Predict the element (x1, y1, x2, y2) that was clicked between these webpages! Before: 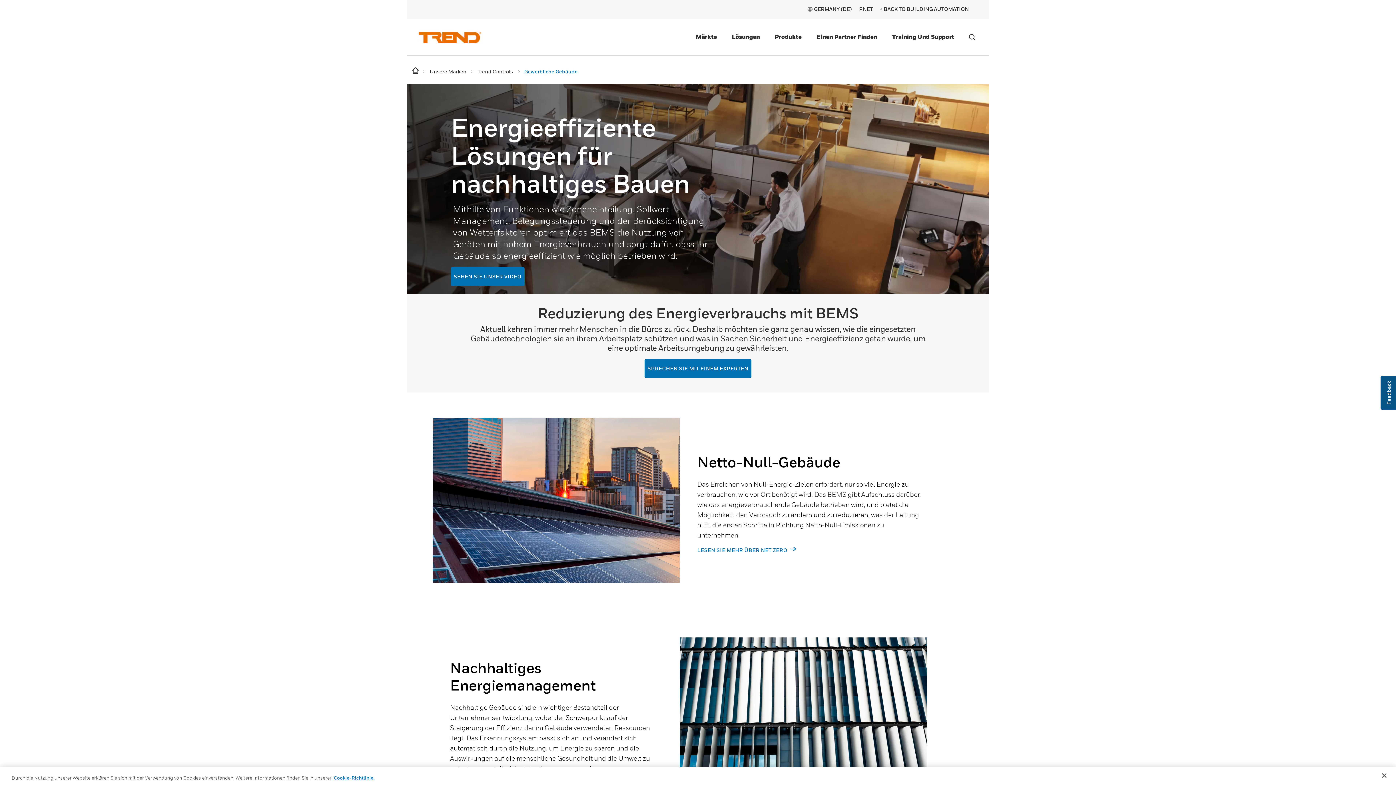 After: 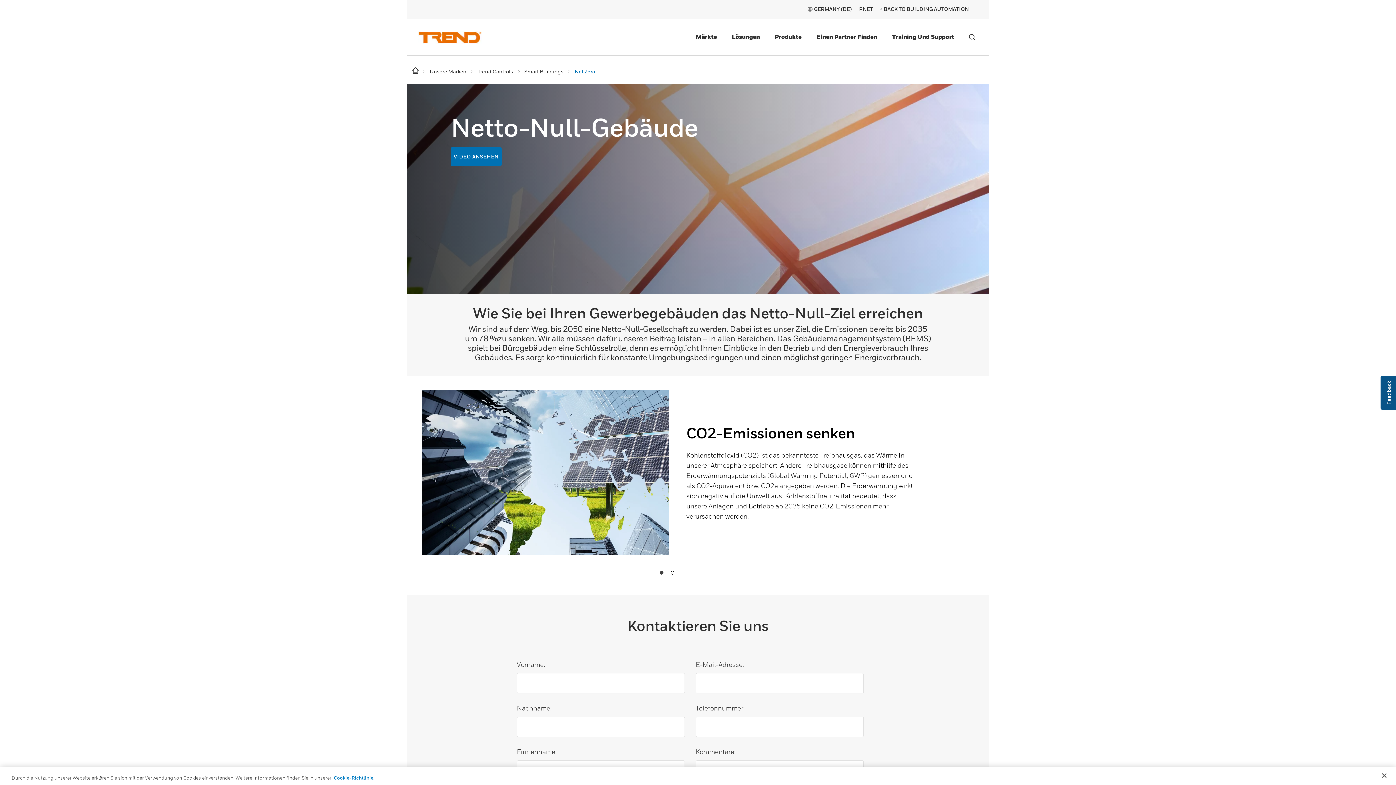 Action: label: LESEN SIE MEHR ÜBER NET ZERO  bbox: (697, 546, 796, 554)